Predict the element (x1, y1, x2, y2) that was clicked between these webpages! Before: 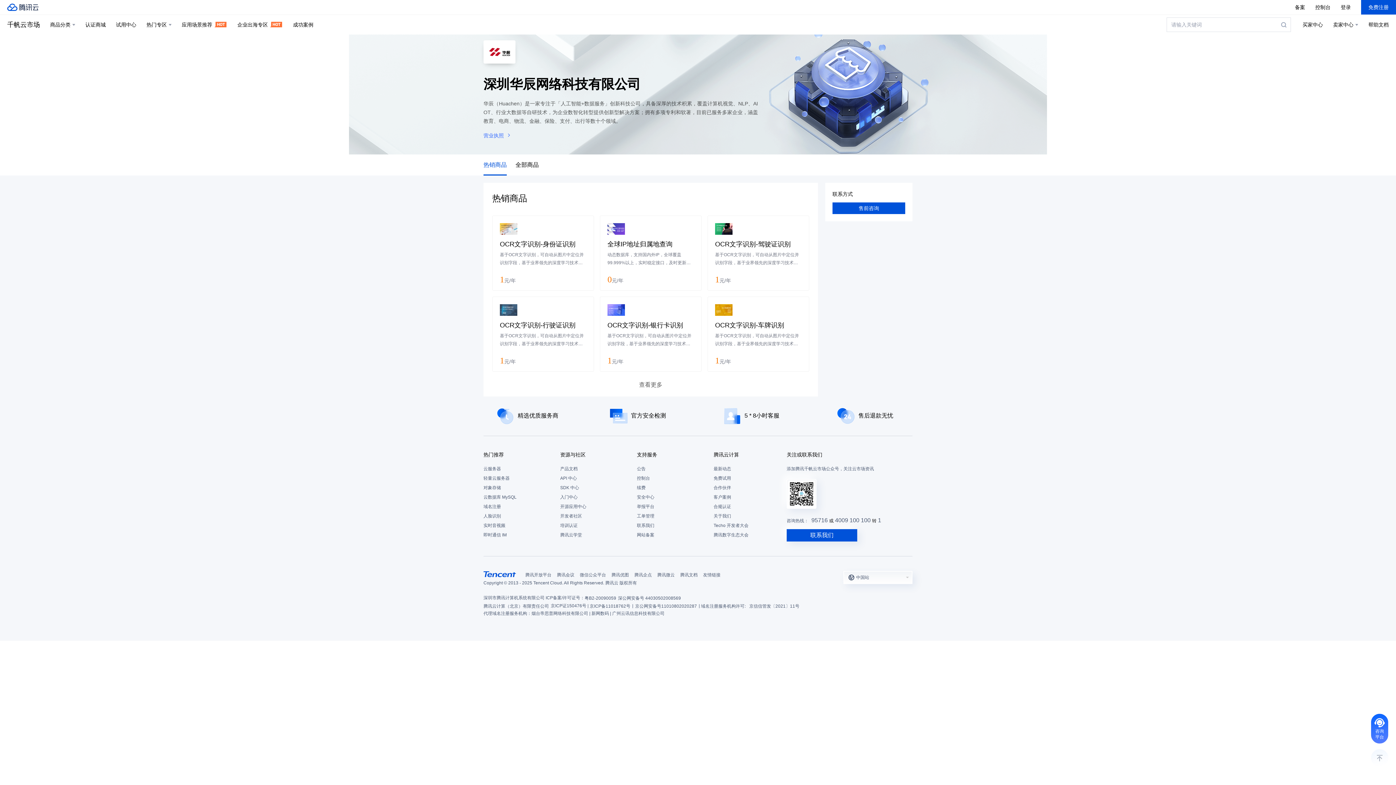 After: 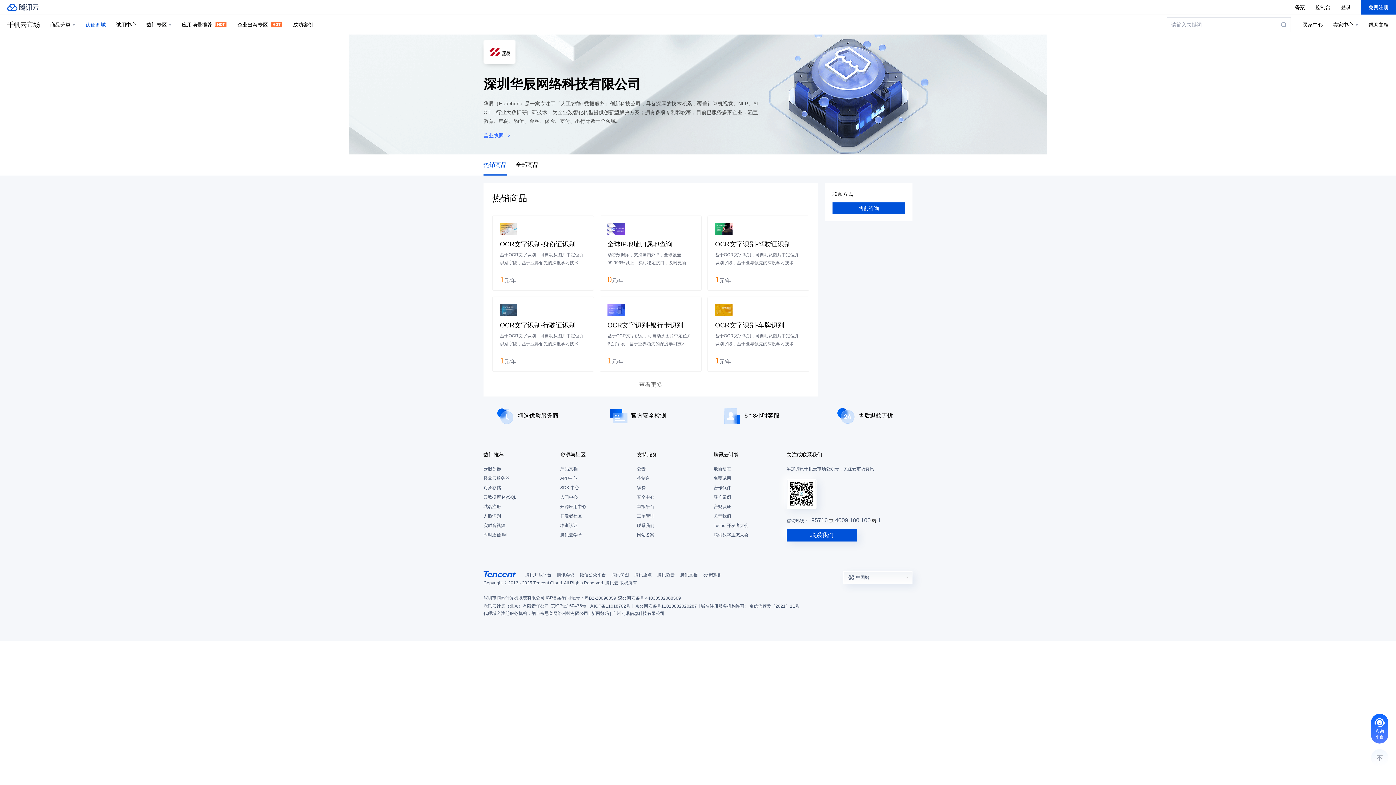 Action: label: 认证商城 bbox: (85, 14, 105, 34)